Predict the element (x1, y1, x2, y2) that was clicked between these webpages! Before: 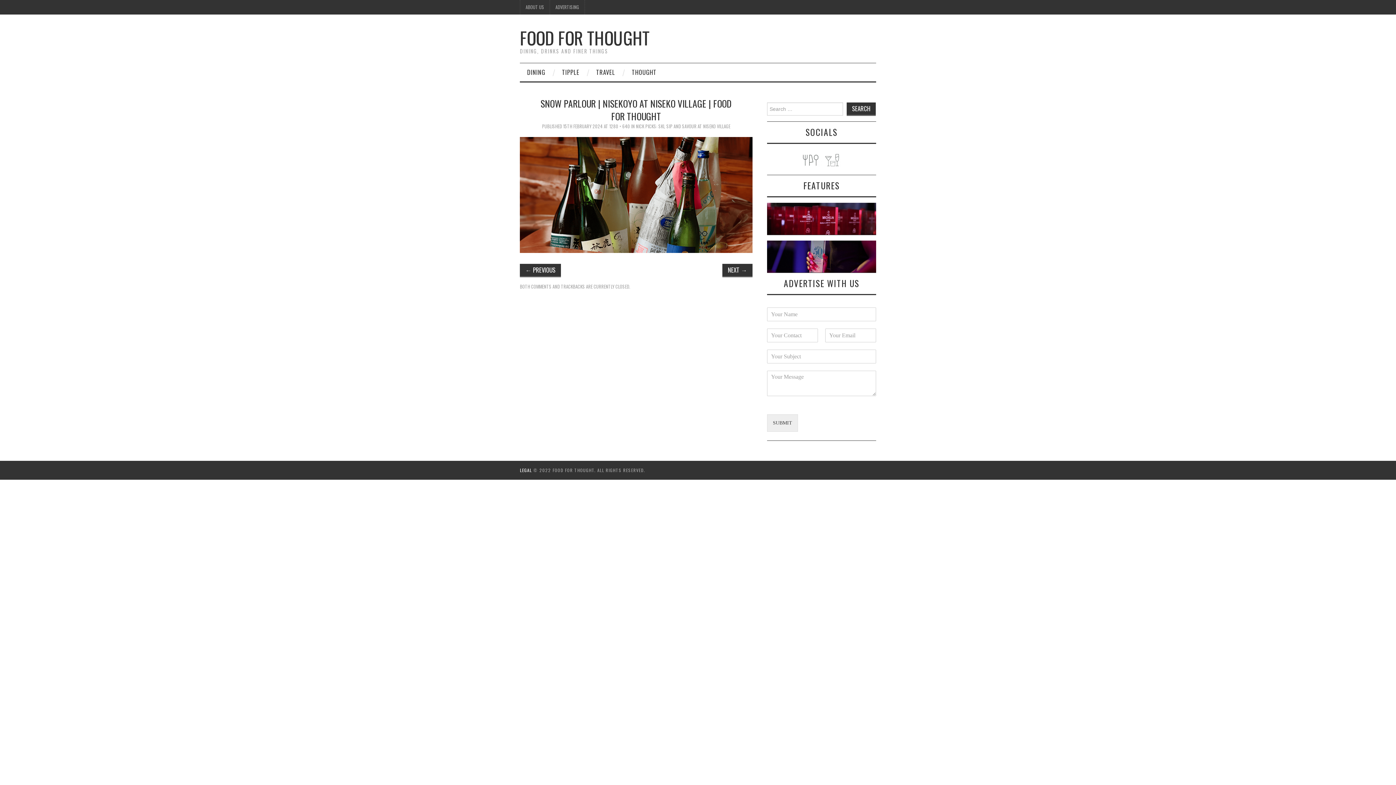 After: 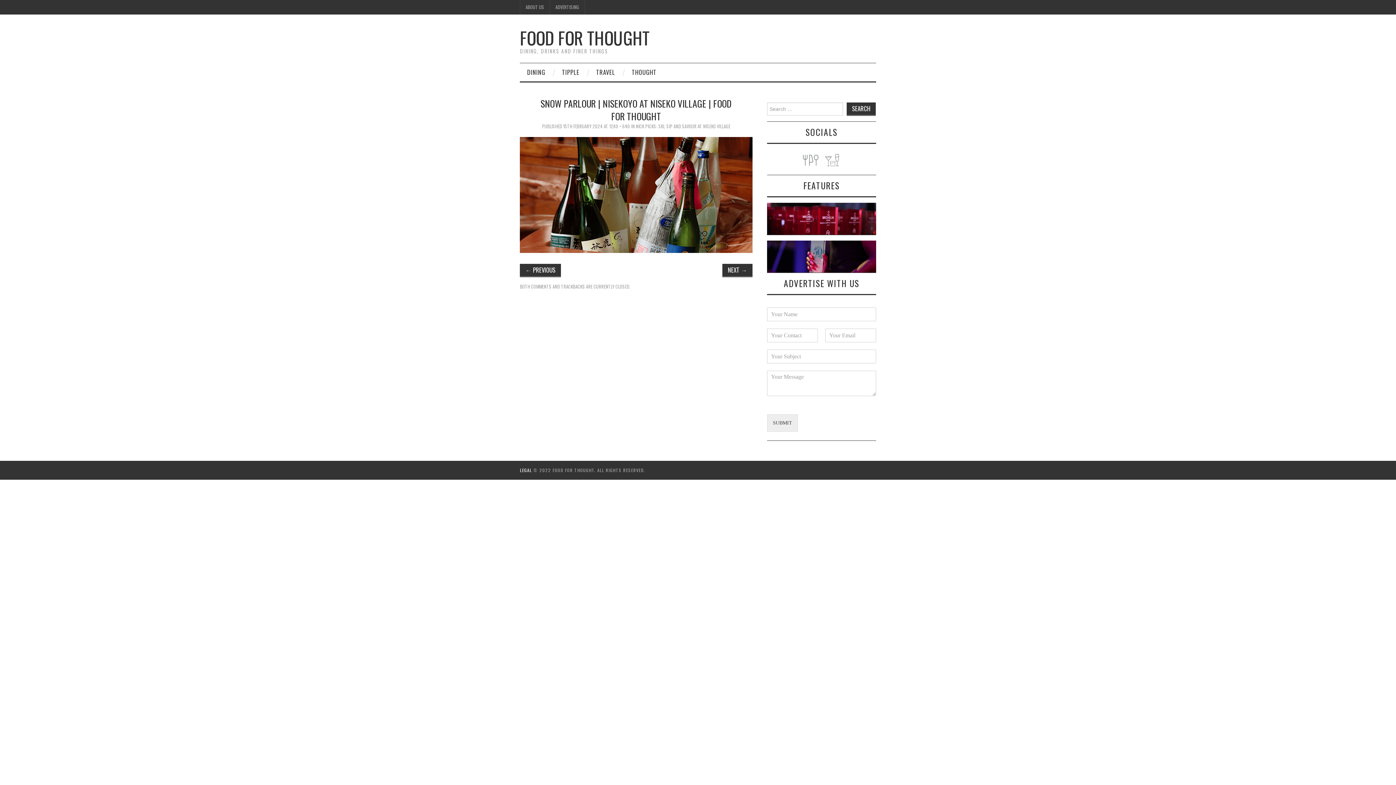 Action: bbox: (821, 157, 843, 162)